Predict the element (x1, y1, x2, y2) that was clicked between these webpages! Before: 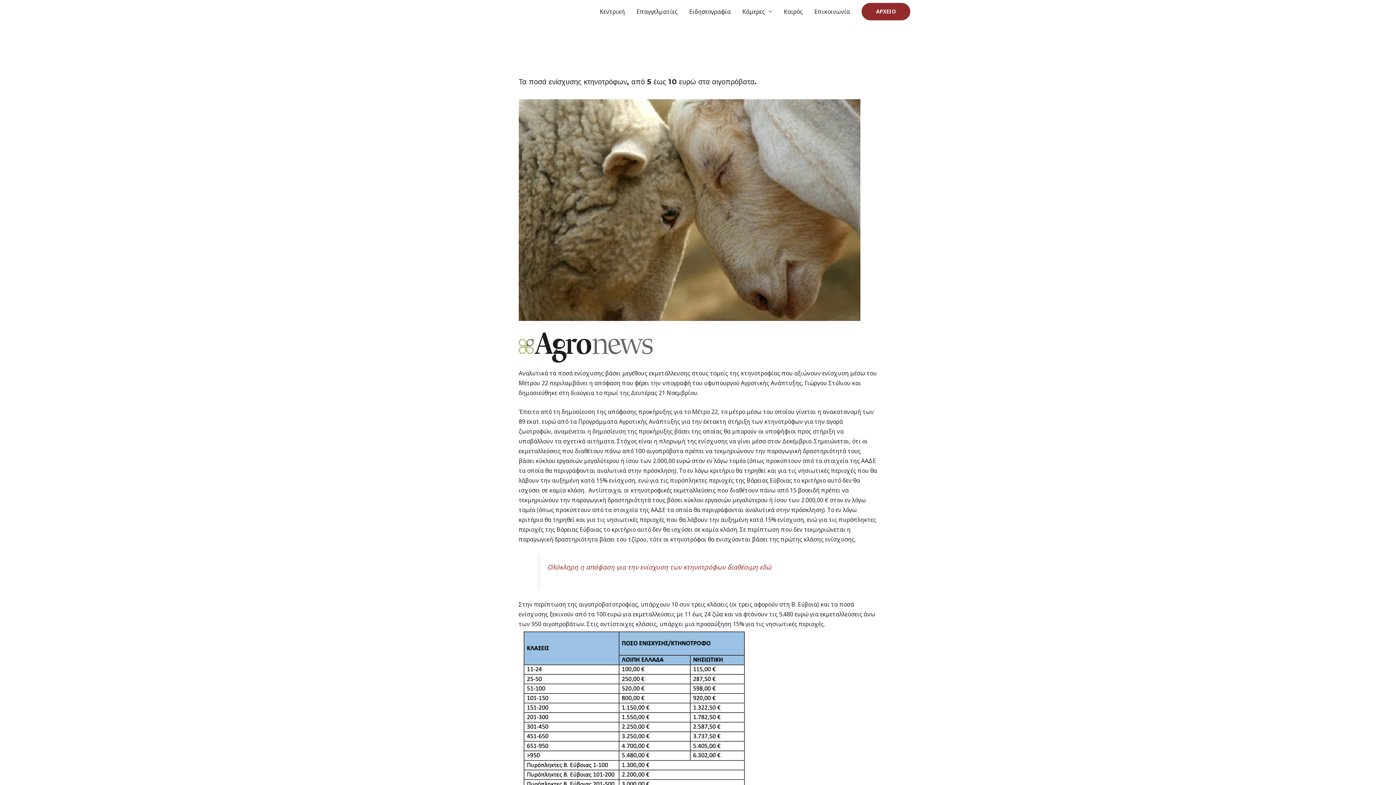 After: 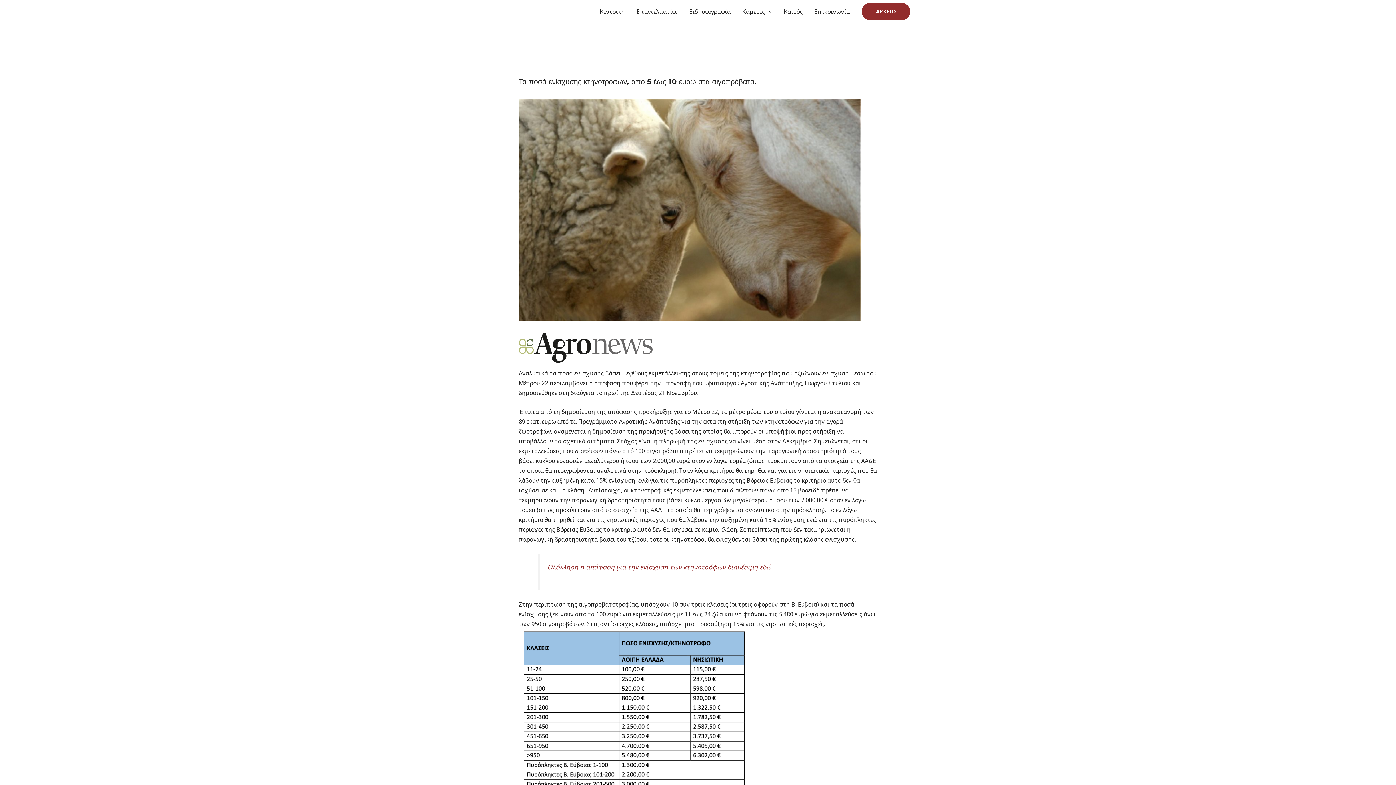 Action: bbox: (547, 562, 771, 571) label: Ολόκληρη η απόφαση για την ενίσχυση των κτηνοτρόφων διαθέσιμη εδώ